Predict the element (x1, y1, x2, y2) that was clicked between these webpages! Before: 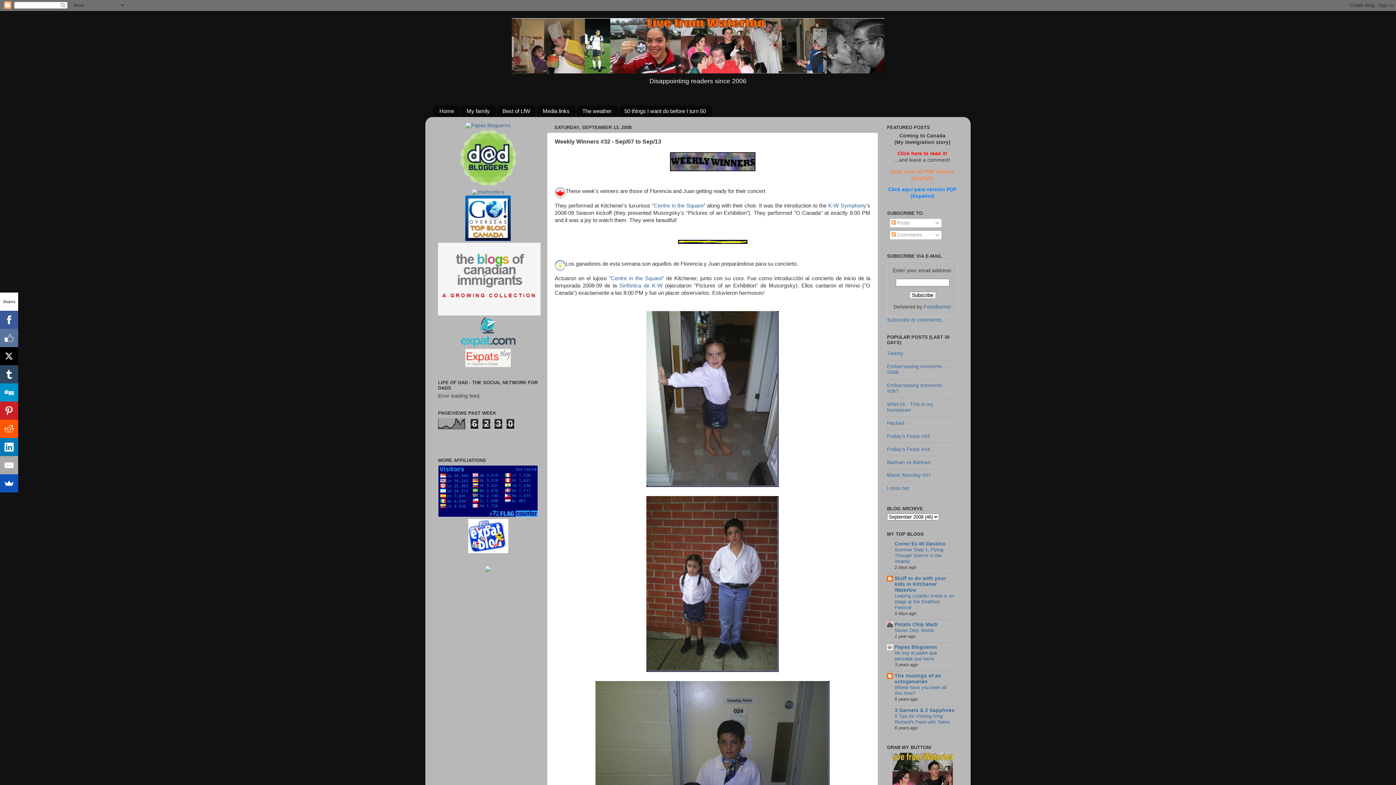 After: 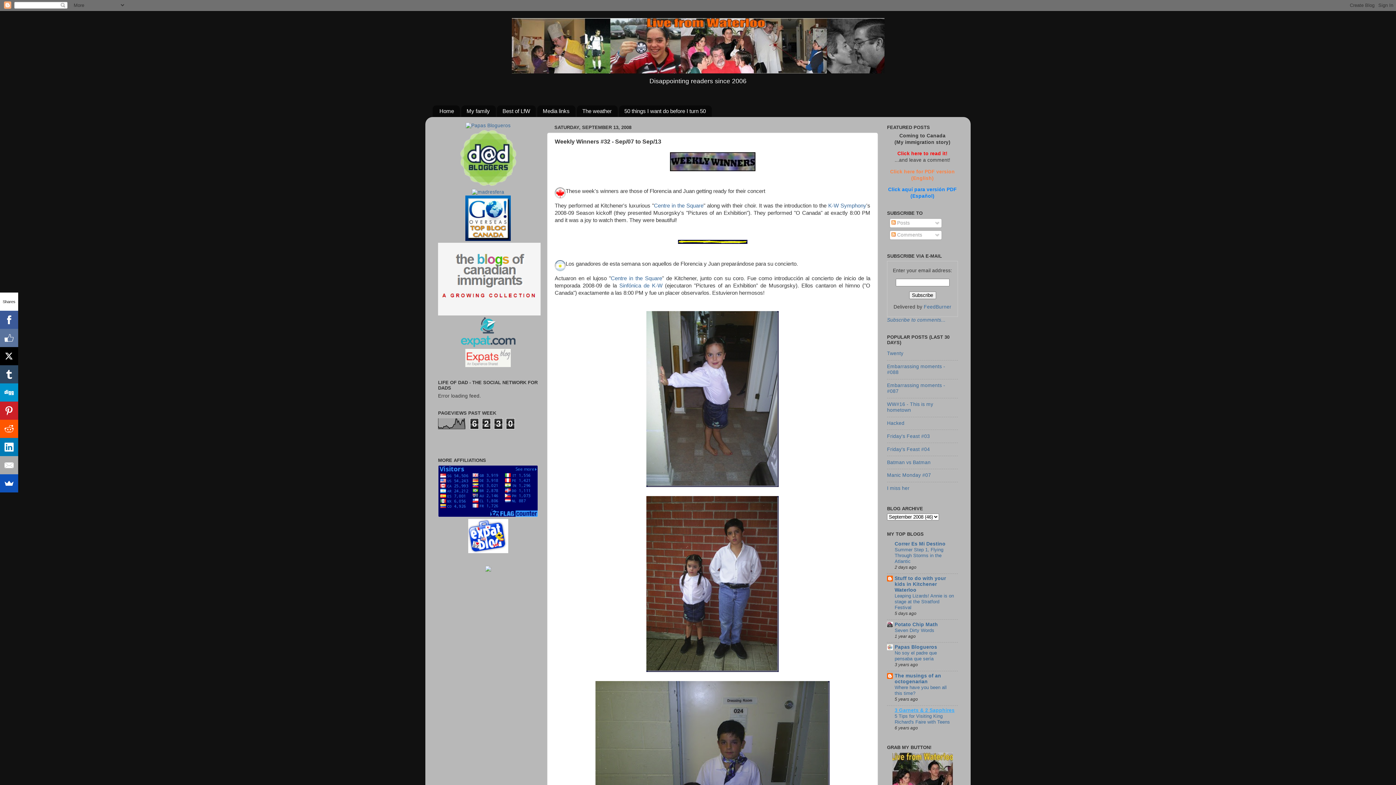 Action: bbox: (894, 707, 954, 713) label: 3 Garnets & 2 Sapphires